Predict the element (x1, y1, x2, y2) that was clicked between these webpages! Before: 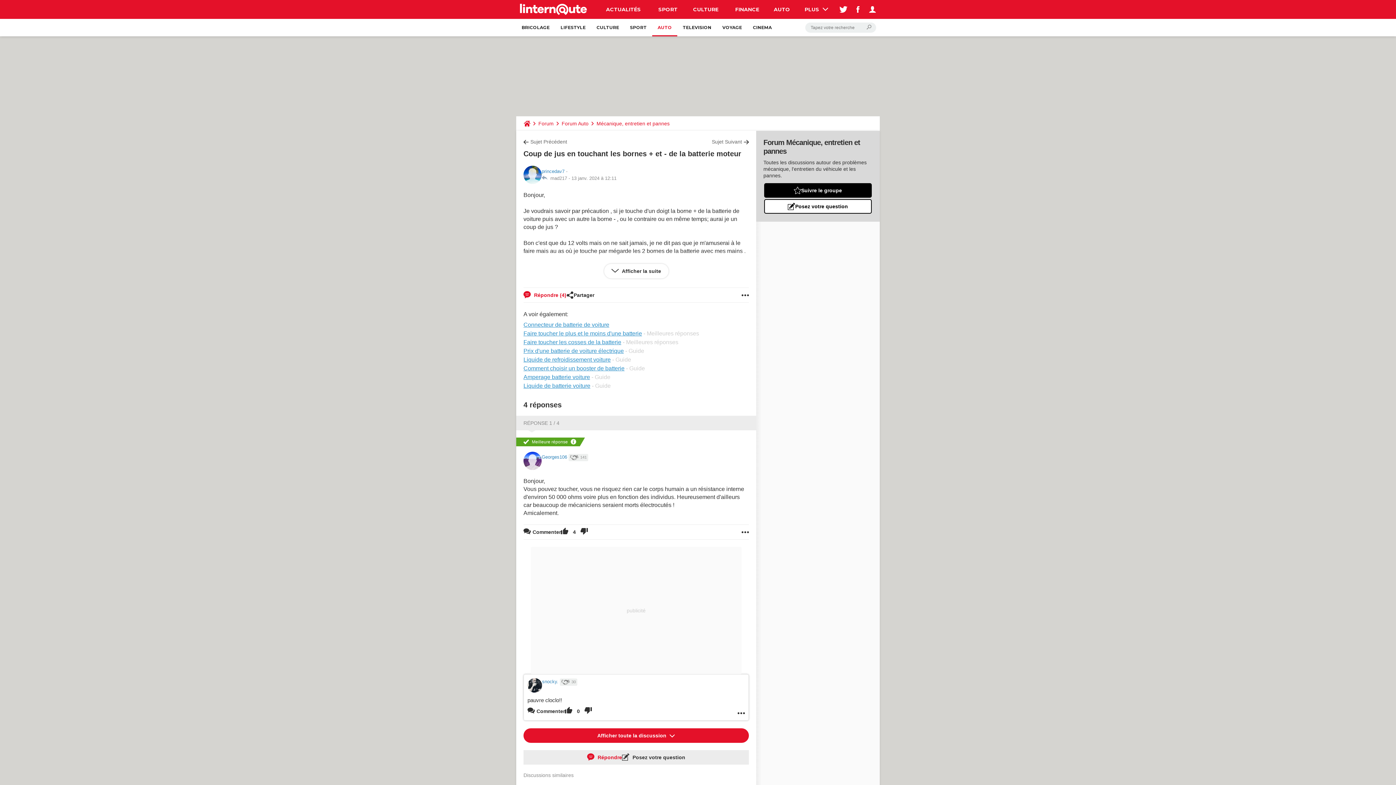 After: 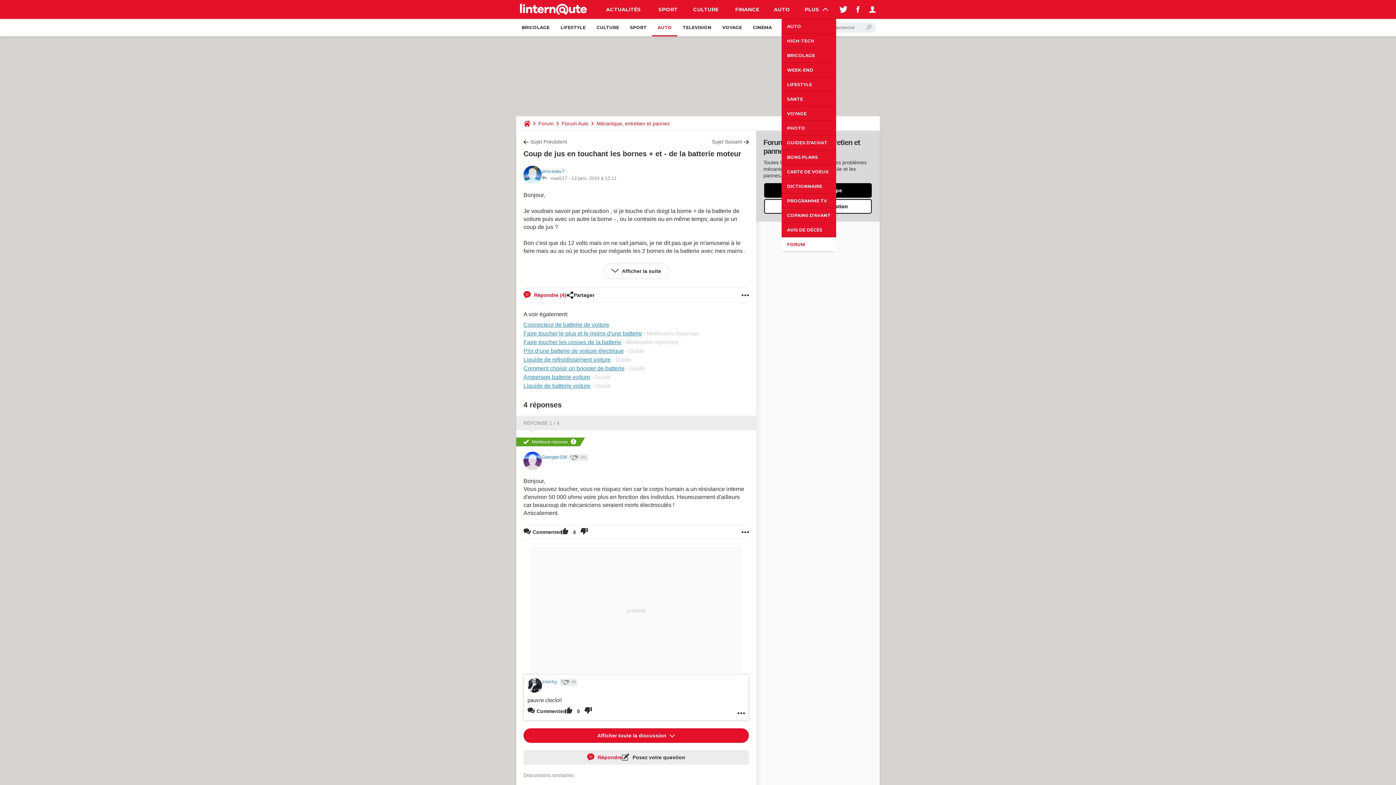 Action: bbox: (796, 0, 836, 18) label: PLUS 